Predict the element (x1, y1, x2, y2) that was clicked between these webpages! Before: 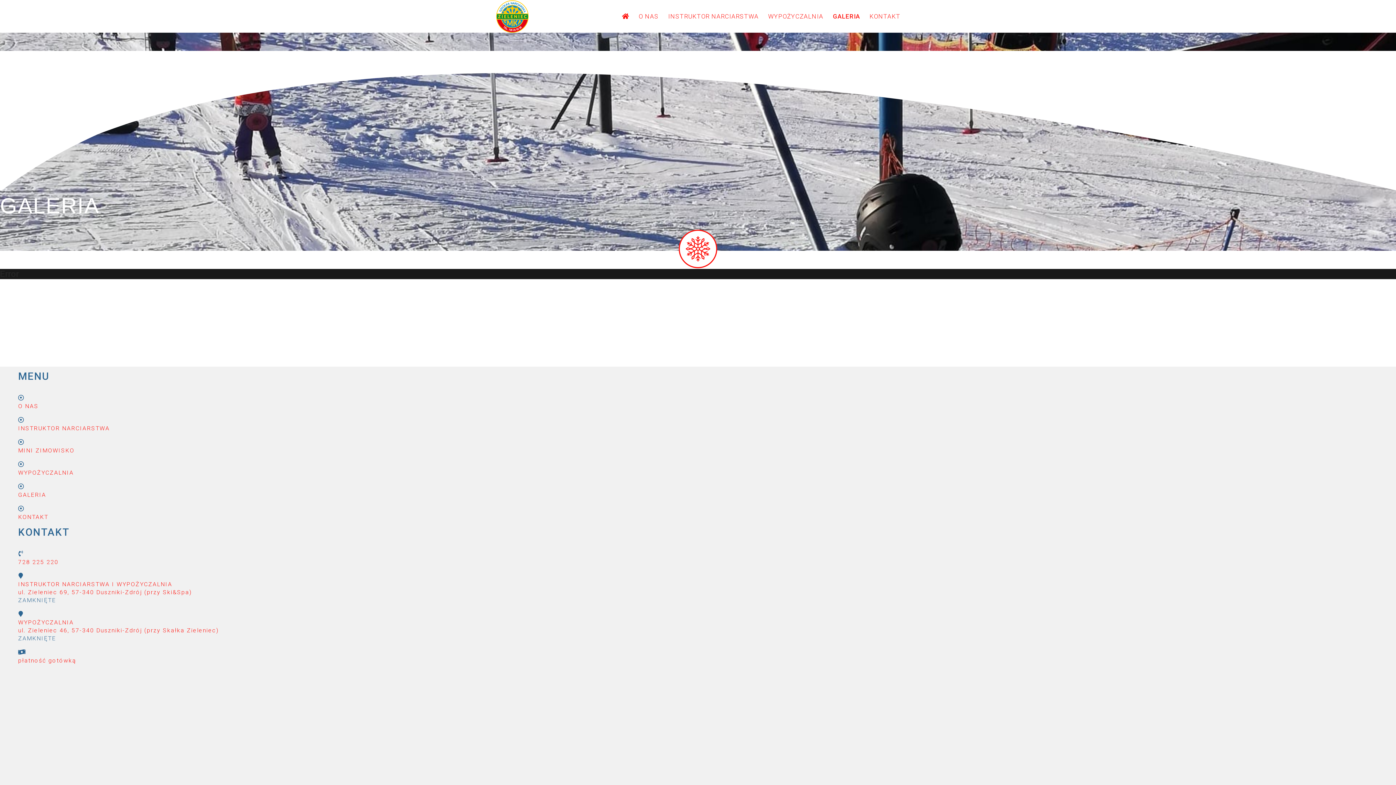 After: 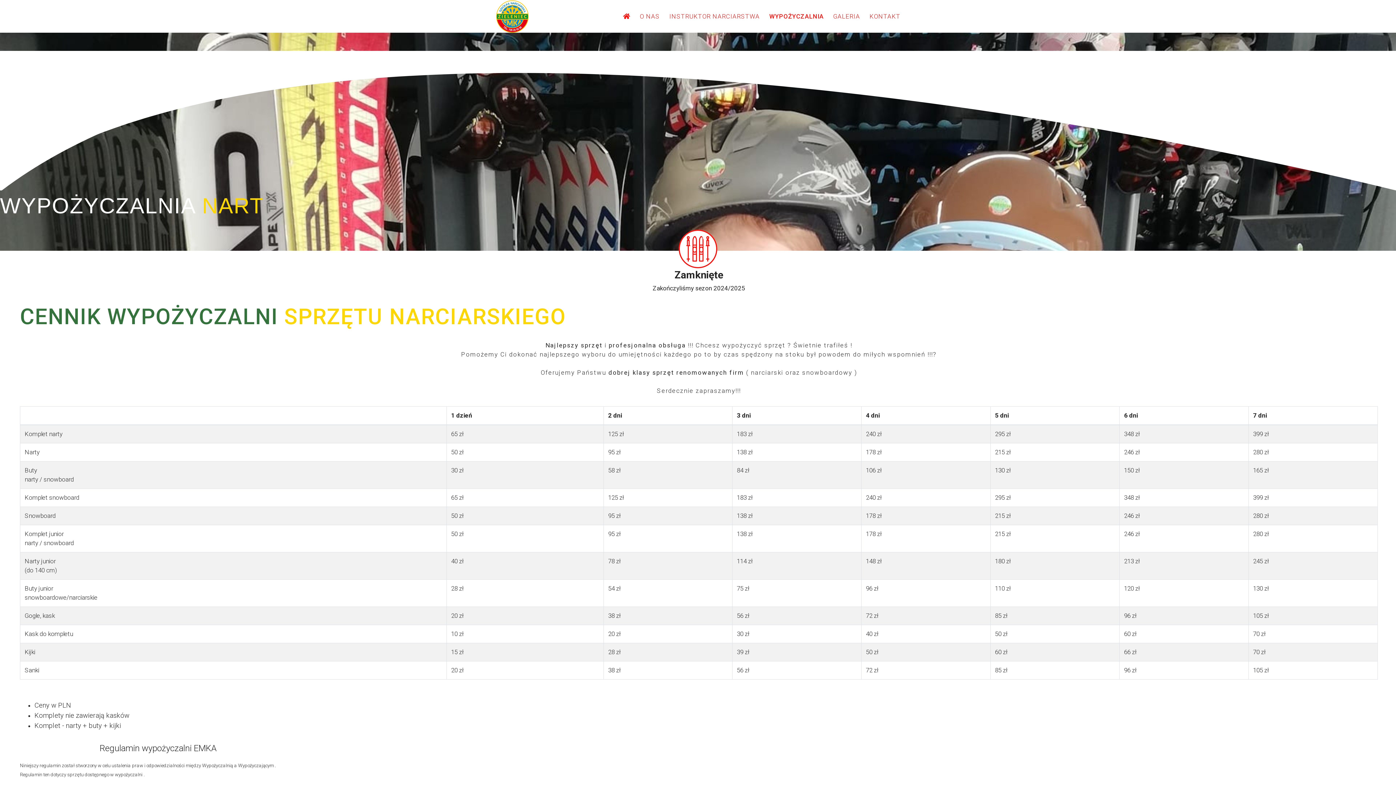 Action: label: WYPOŻYCZALNIA bbox: (763, 0, 828, 32)